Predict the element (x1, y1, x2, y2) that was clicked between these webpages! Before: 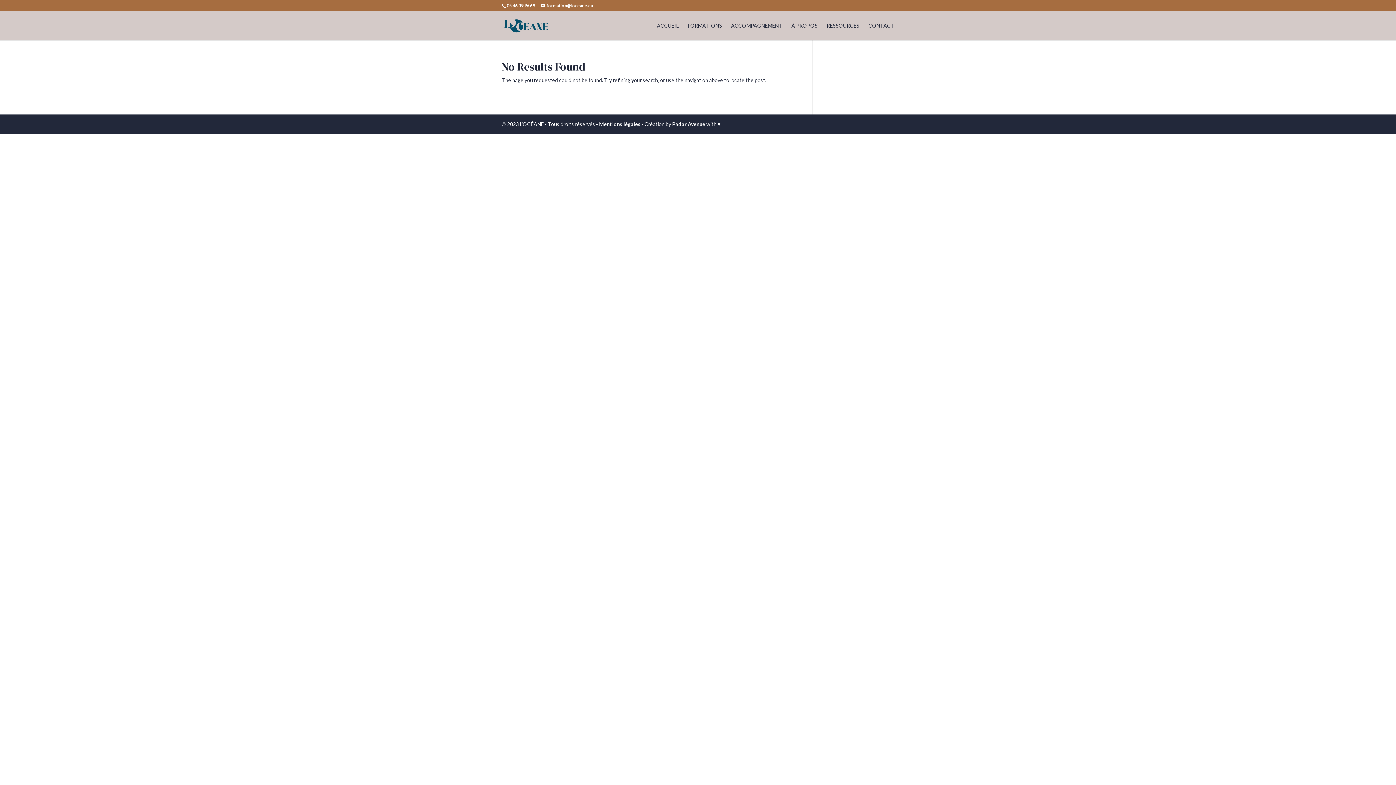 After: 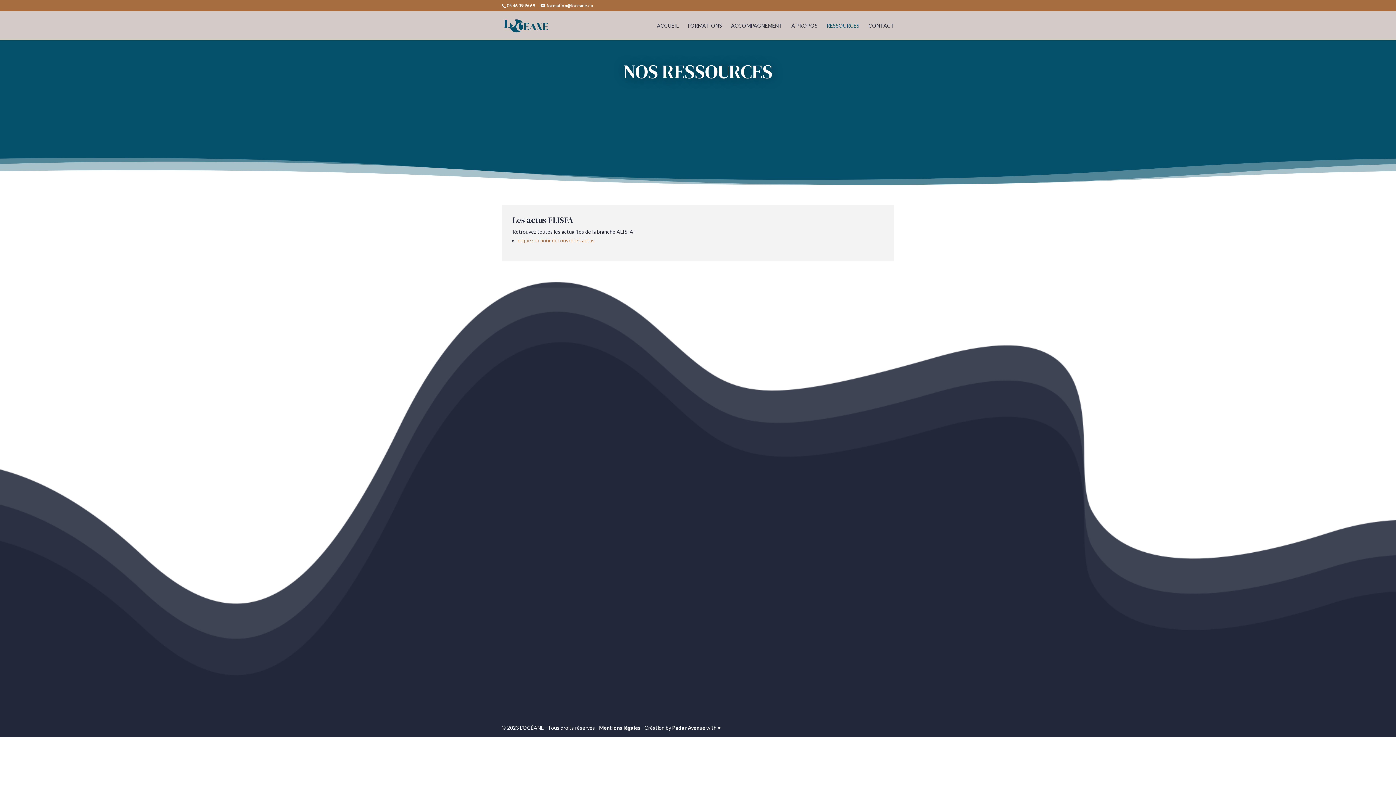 Action: bbox: (826, 23, 859, 40) label: RESSOURCES